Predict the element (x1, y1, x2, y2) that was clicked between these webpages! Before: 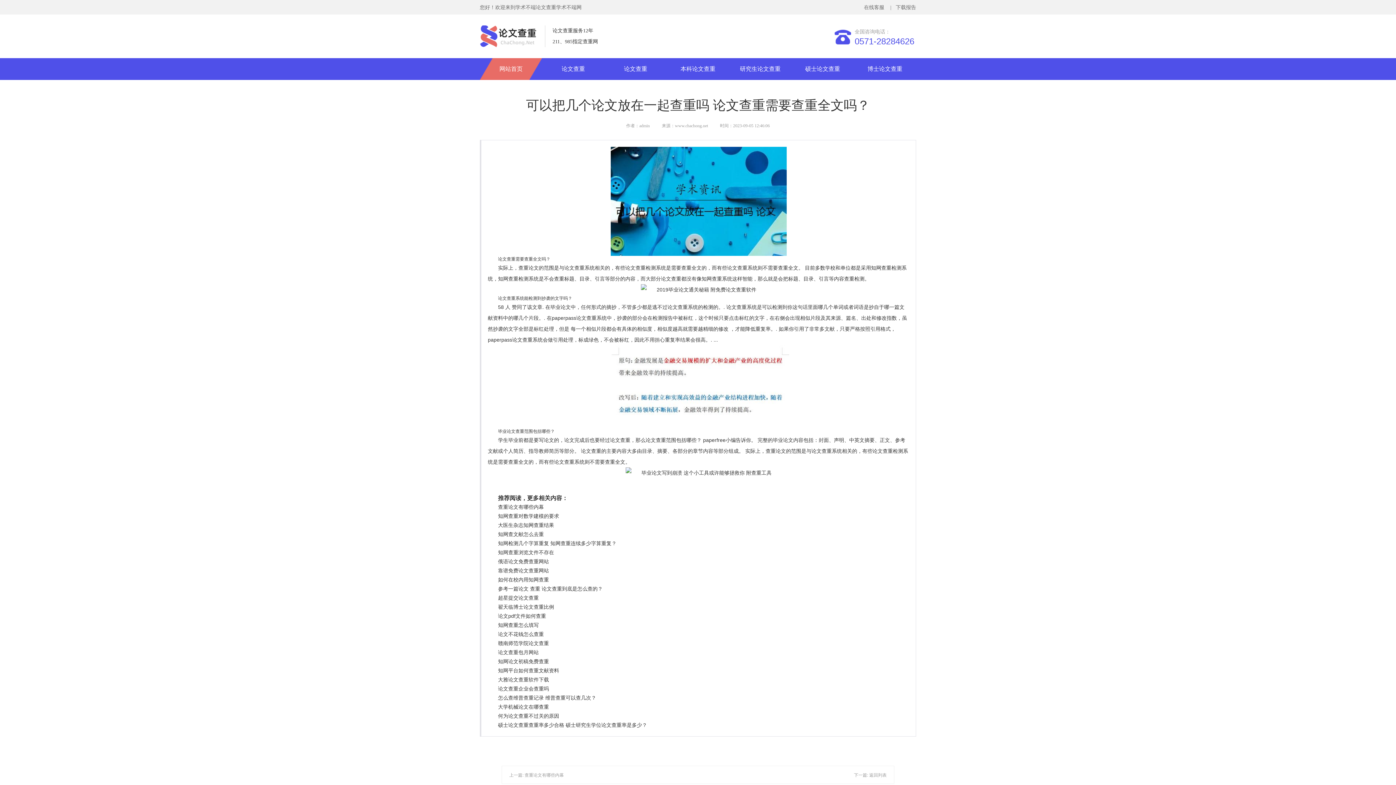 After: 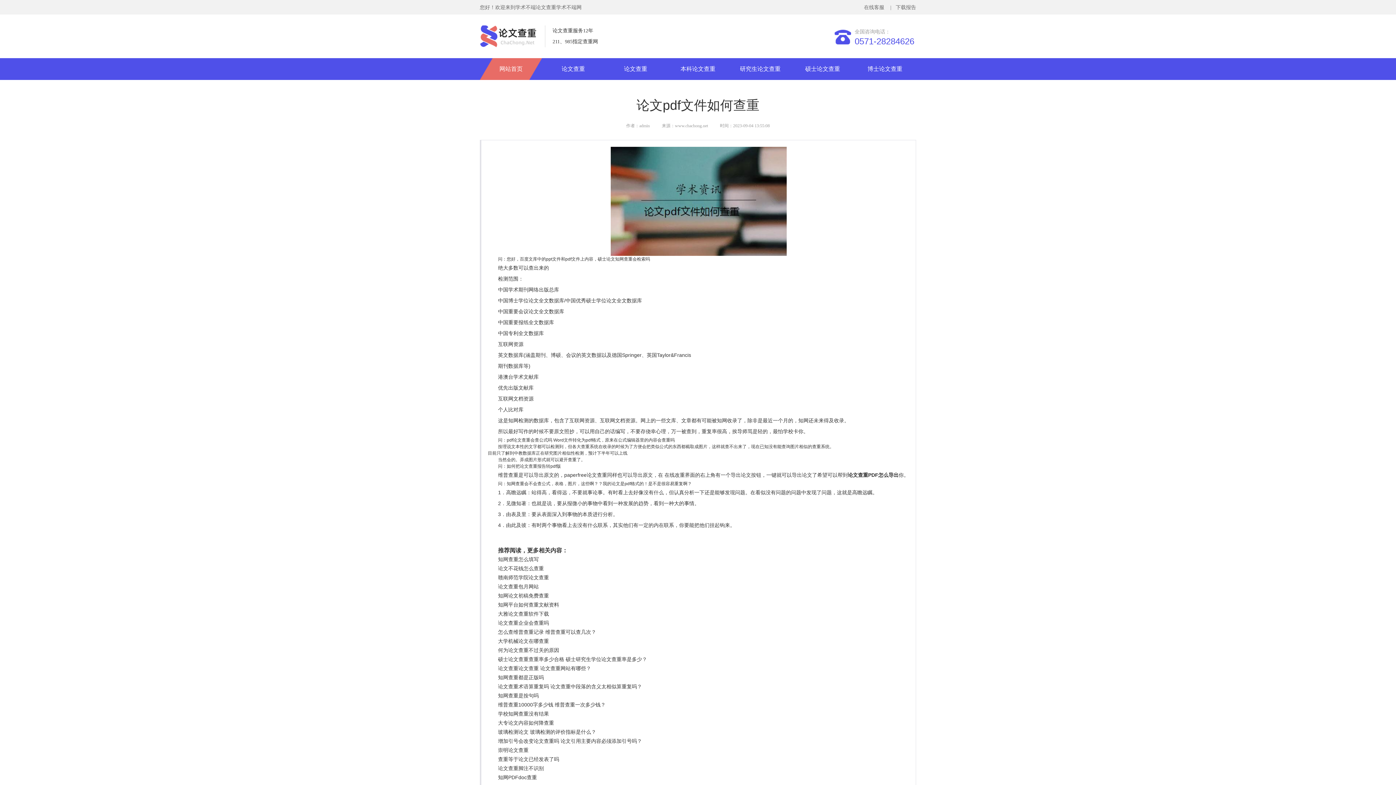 Action: bbox: (498, 613, 546, 619) label: 论文pdf文件如何查重